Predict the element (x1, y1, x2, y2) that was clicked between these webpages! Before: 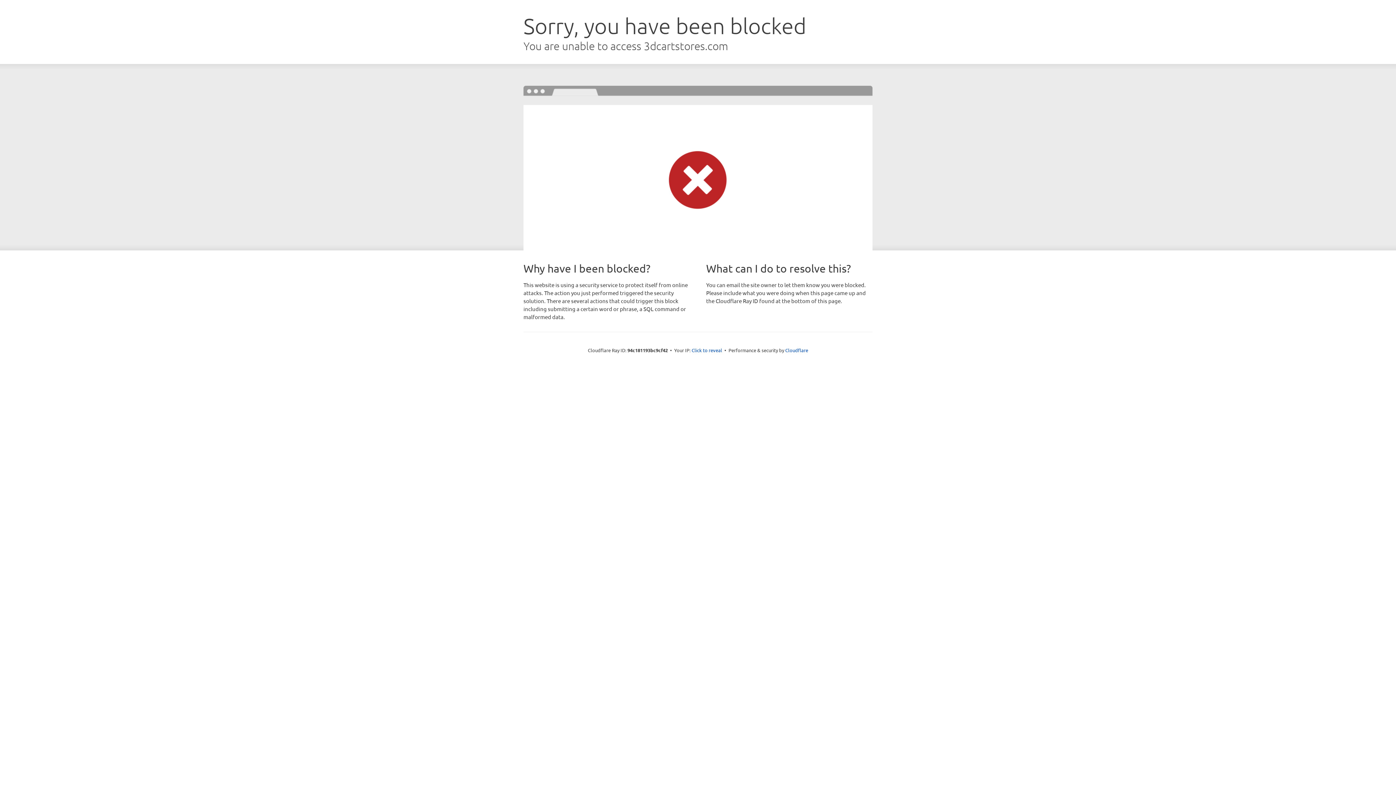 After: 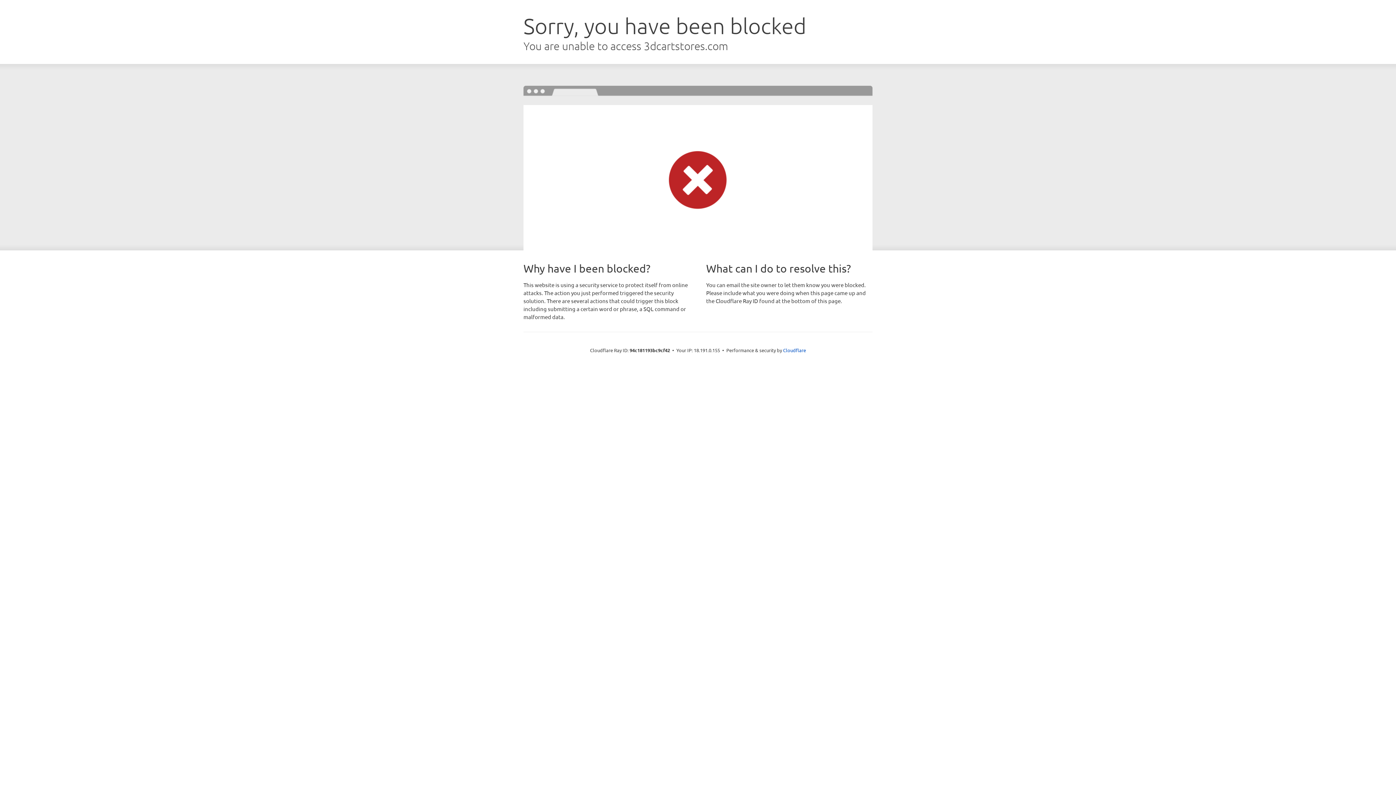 Action: bbox: (691, 346, 722, 353) label: Click to reveal